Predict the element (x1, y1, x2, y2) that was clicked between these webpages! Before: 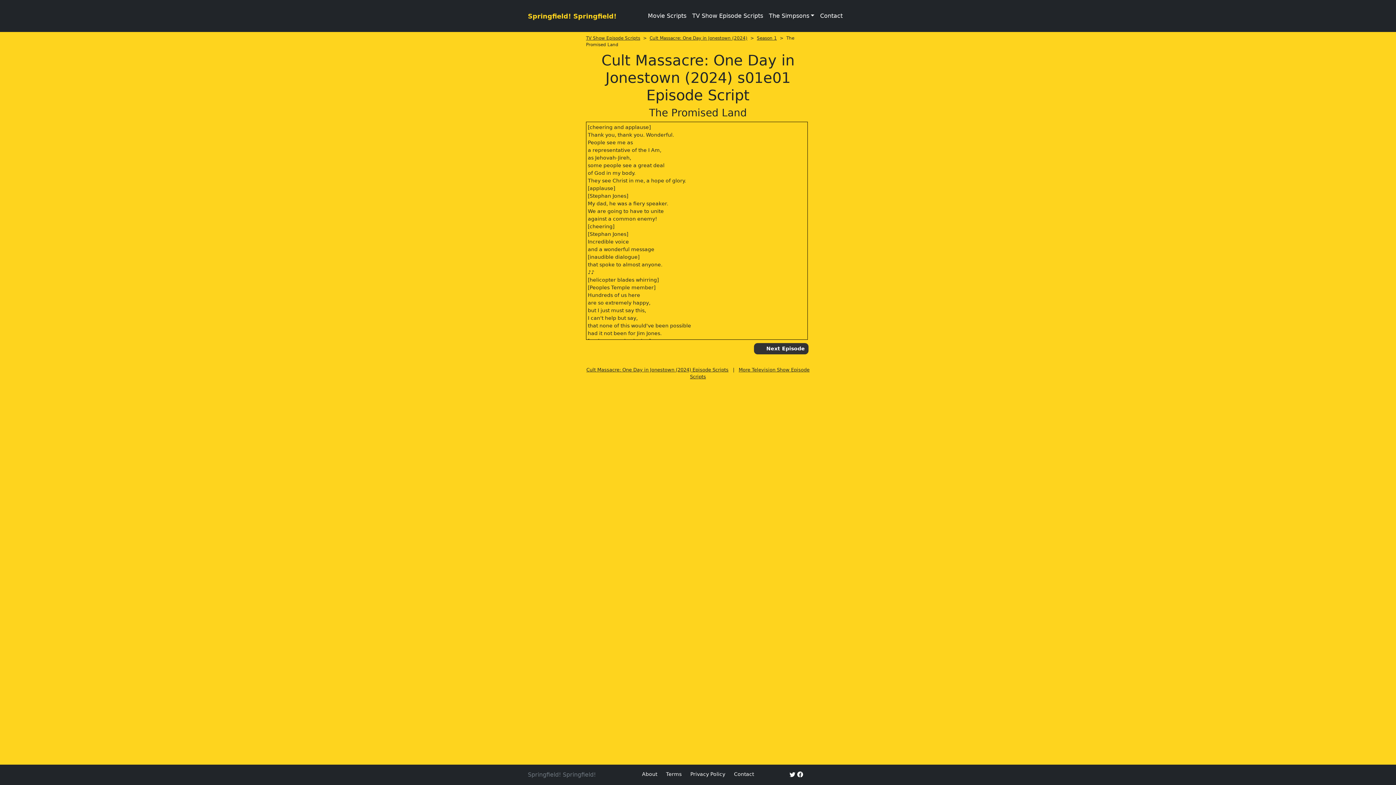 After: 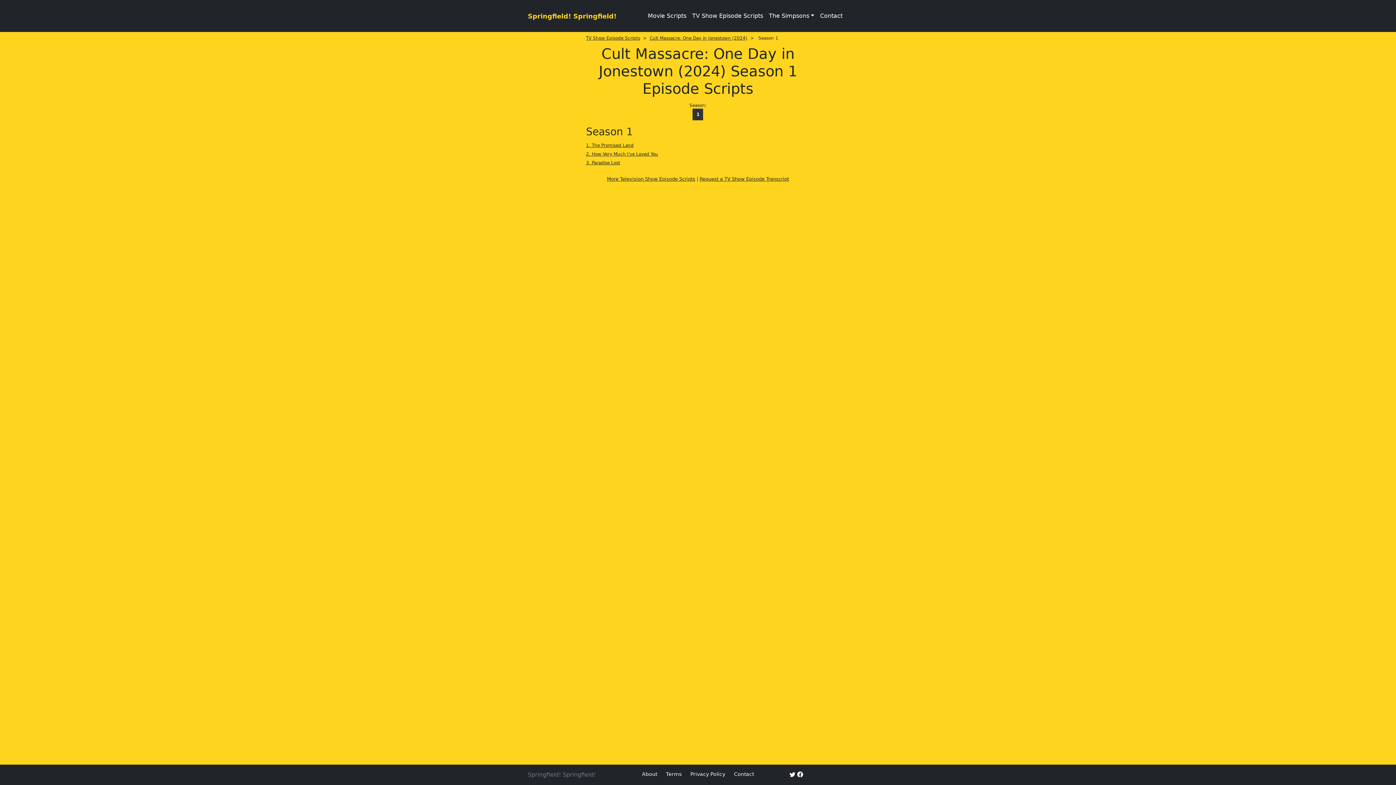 Action: bbox: (757, 35, 777, 40) label: Season 1